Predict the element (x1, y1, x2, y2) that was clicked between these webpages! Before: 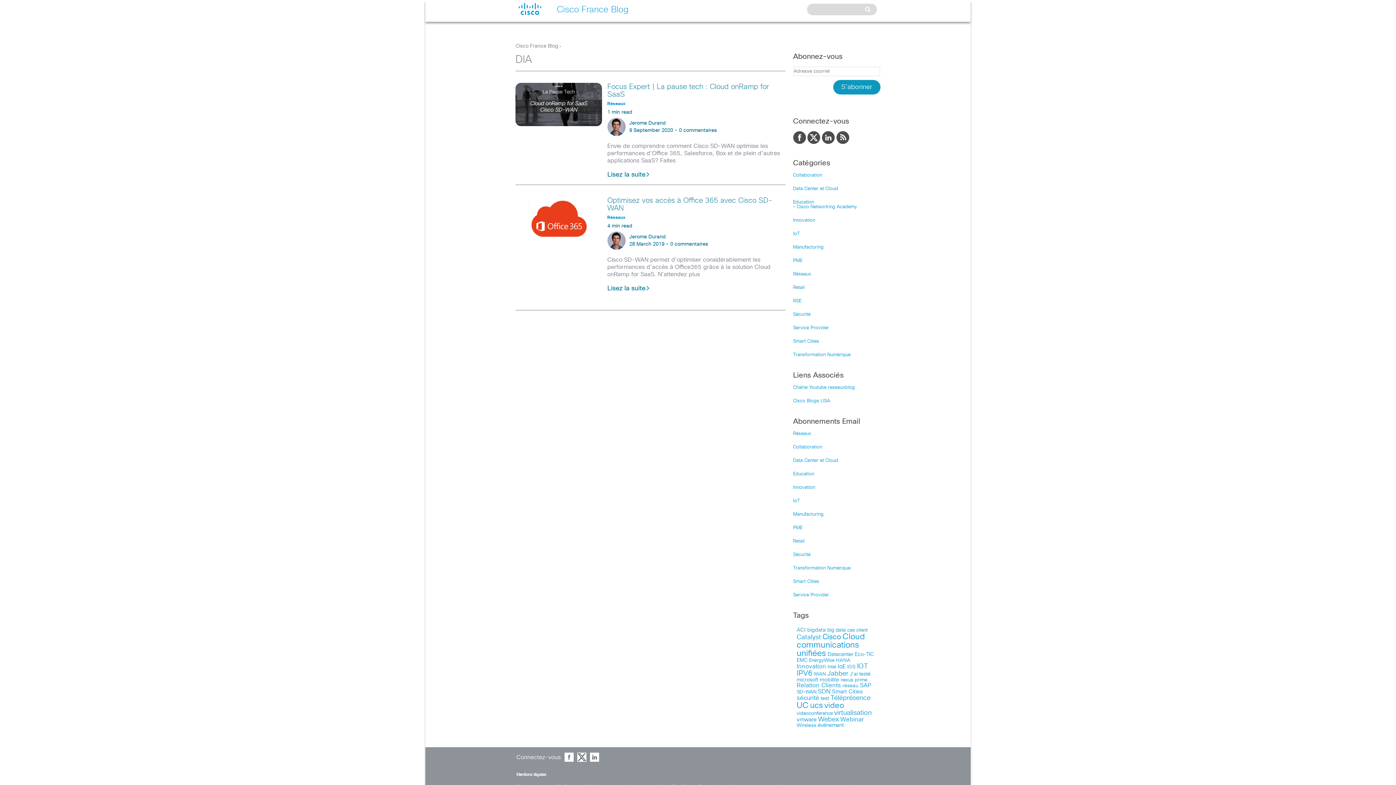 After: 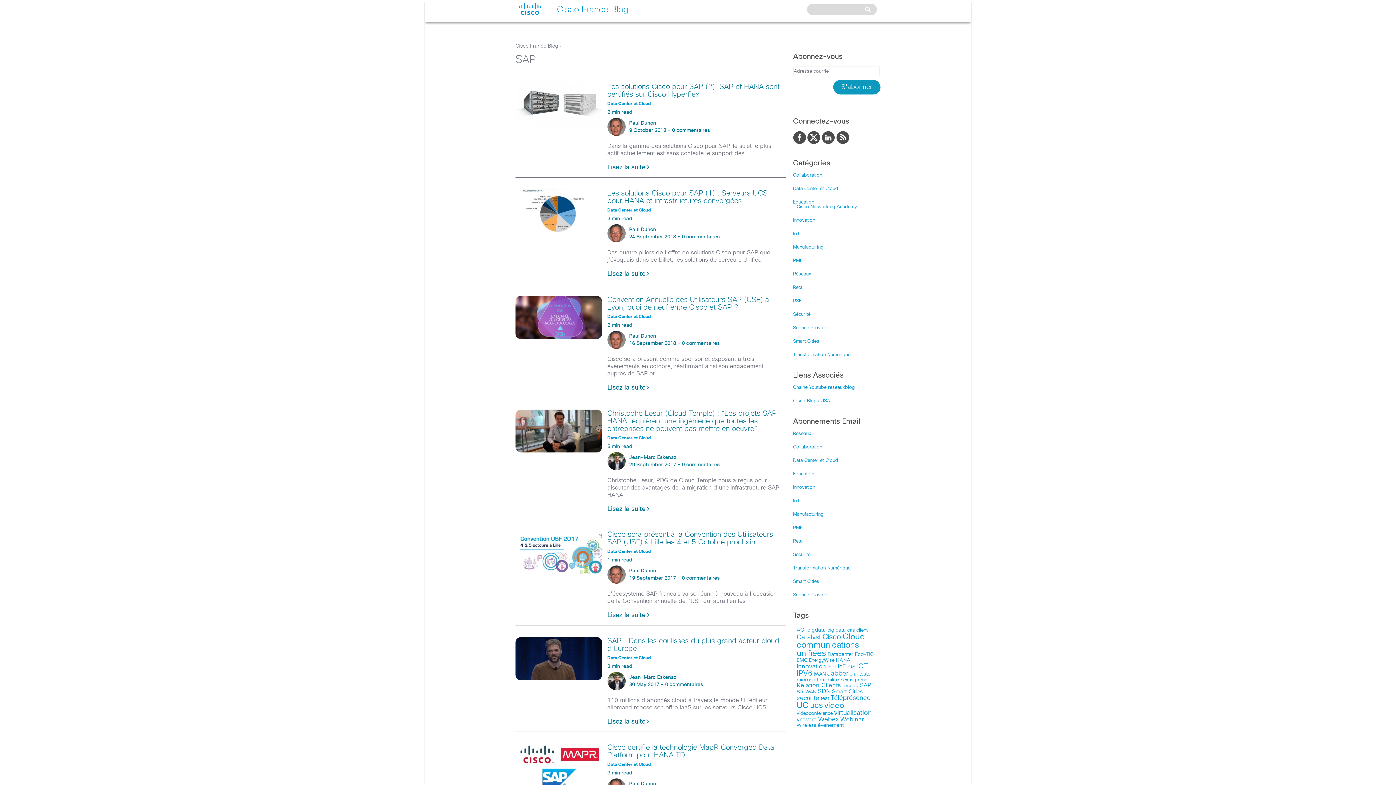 Action: bbox: (860, 683, 871, 688) label: SAP (73 items)